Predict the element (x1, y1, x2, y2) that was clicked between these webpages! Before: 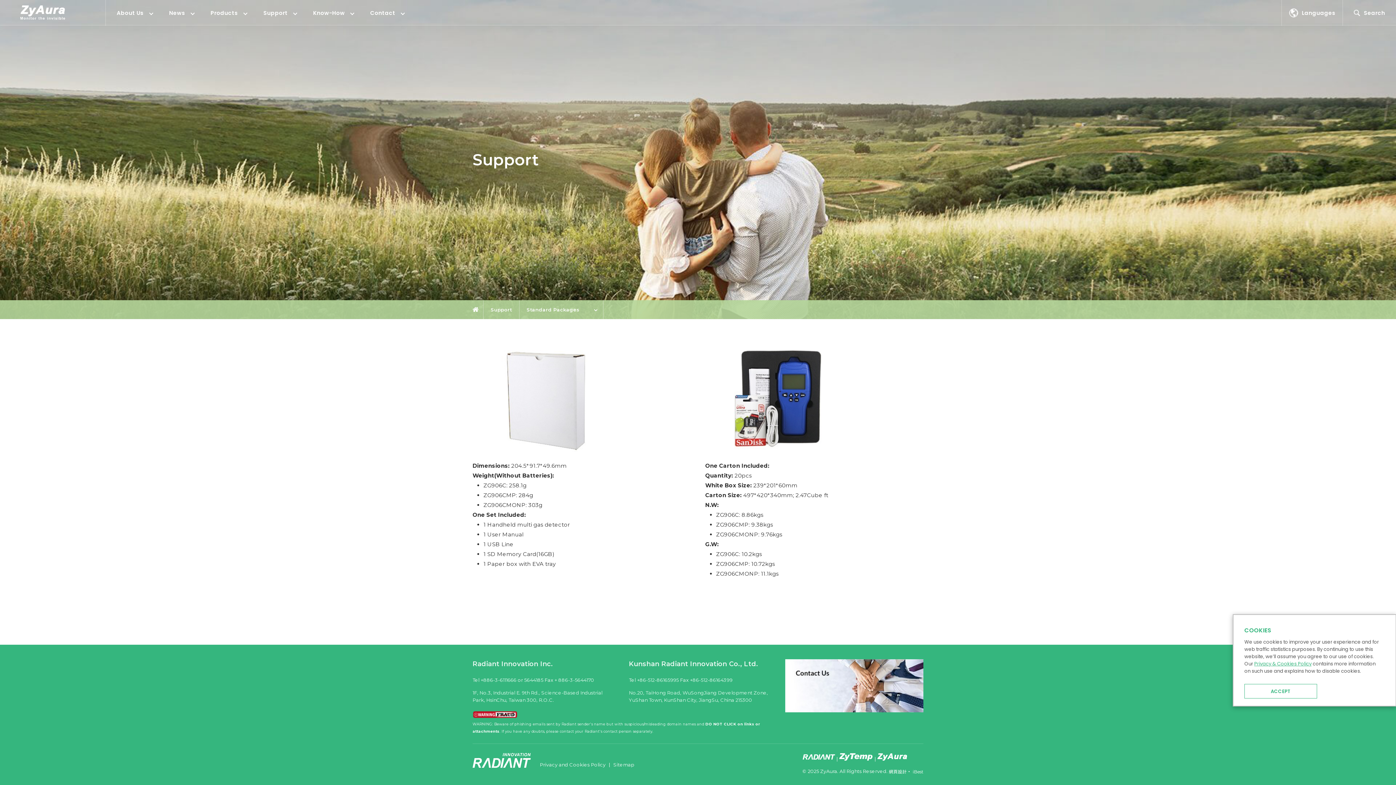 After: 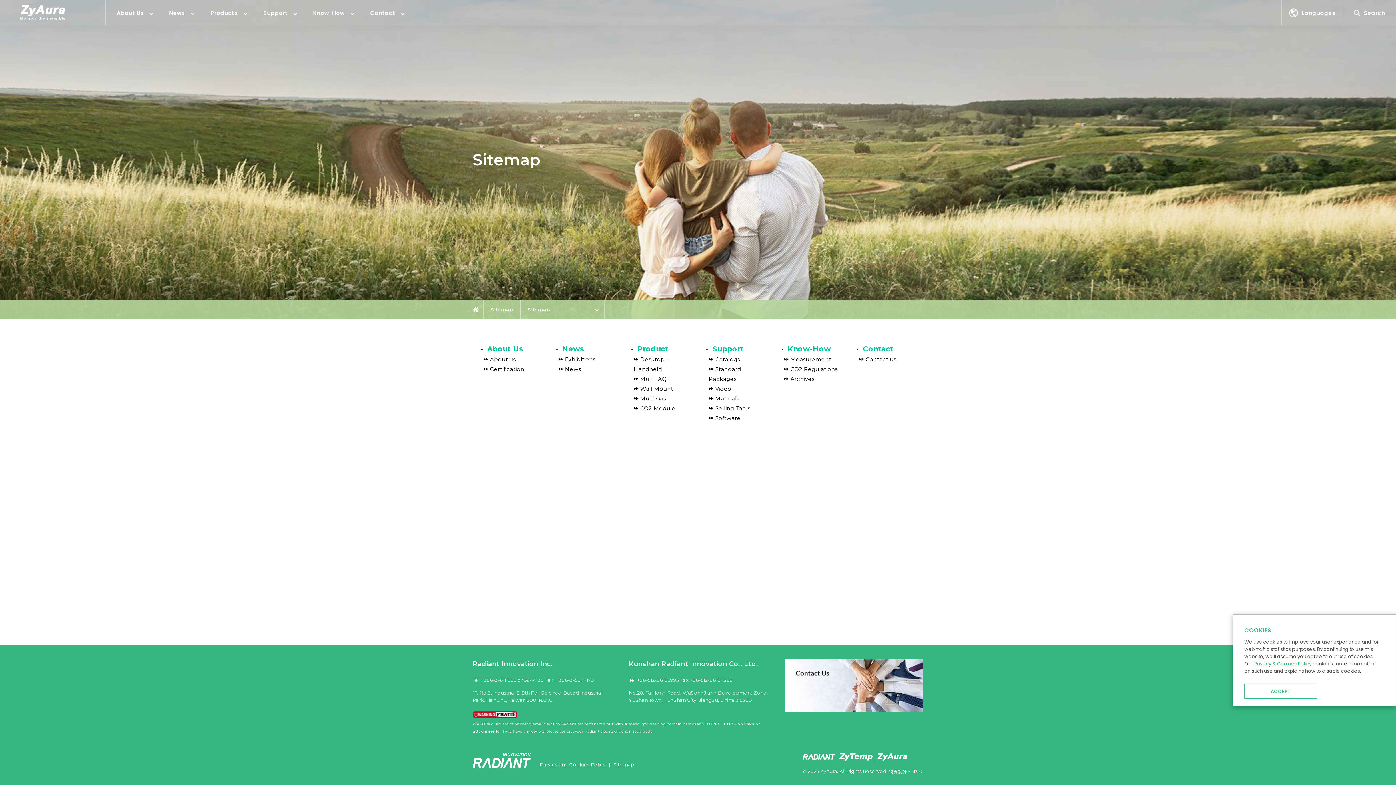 Action: bbox: (613, 762, 634, 767) label: Sitemap